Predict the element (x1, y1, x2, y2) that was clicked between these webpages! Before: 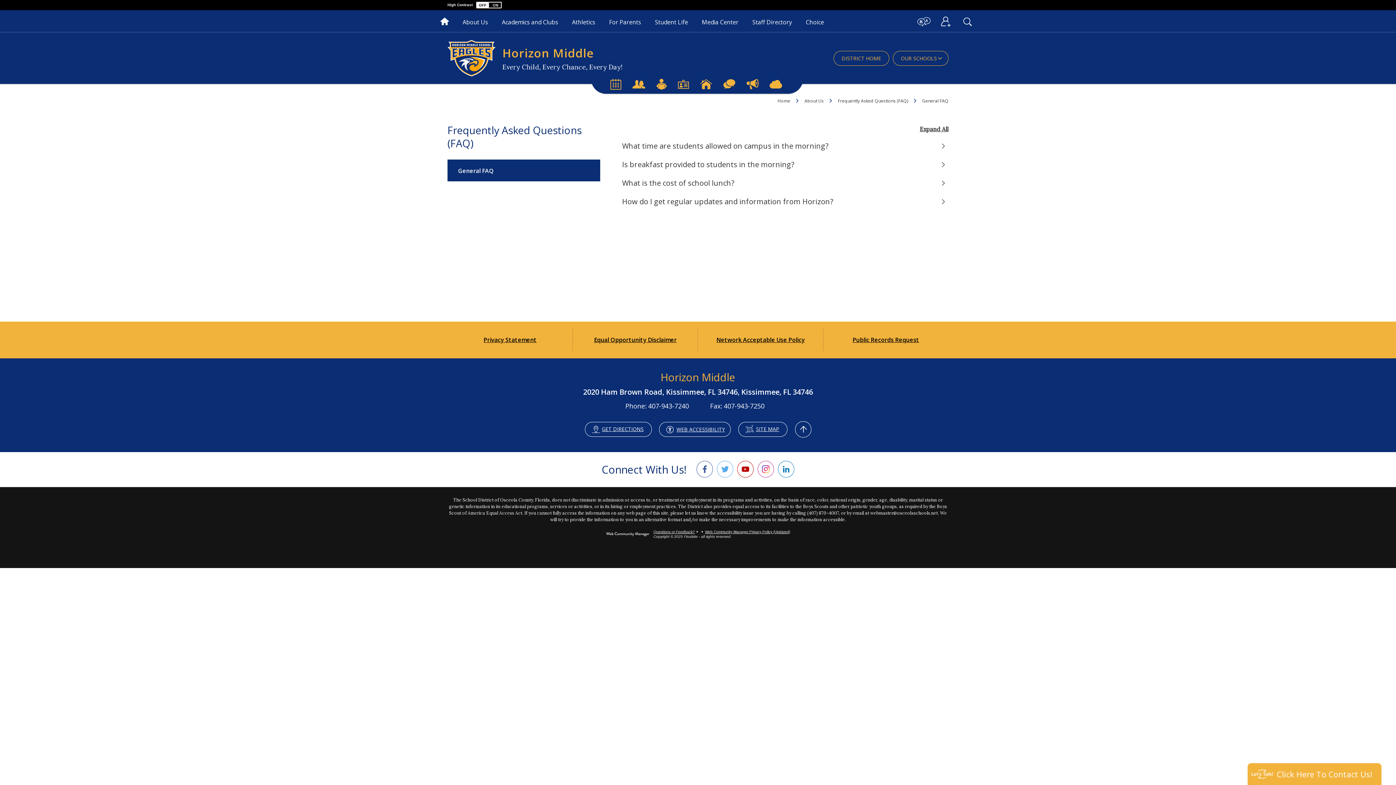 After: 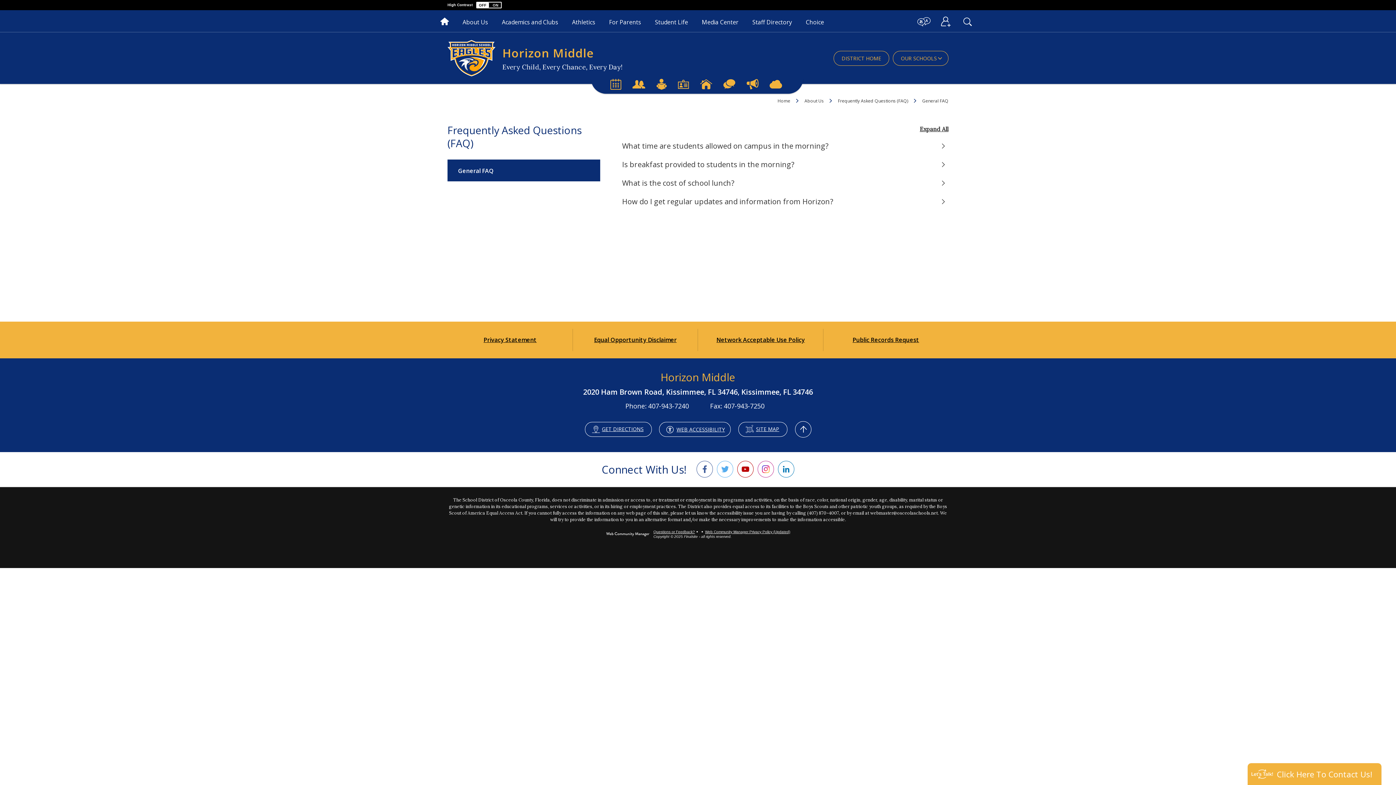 Action: bbox: (838, 97, 914, 104) label: Frequently Asked Questions (FAQ)